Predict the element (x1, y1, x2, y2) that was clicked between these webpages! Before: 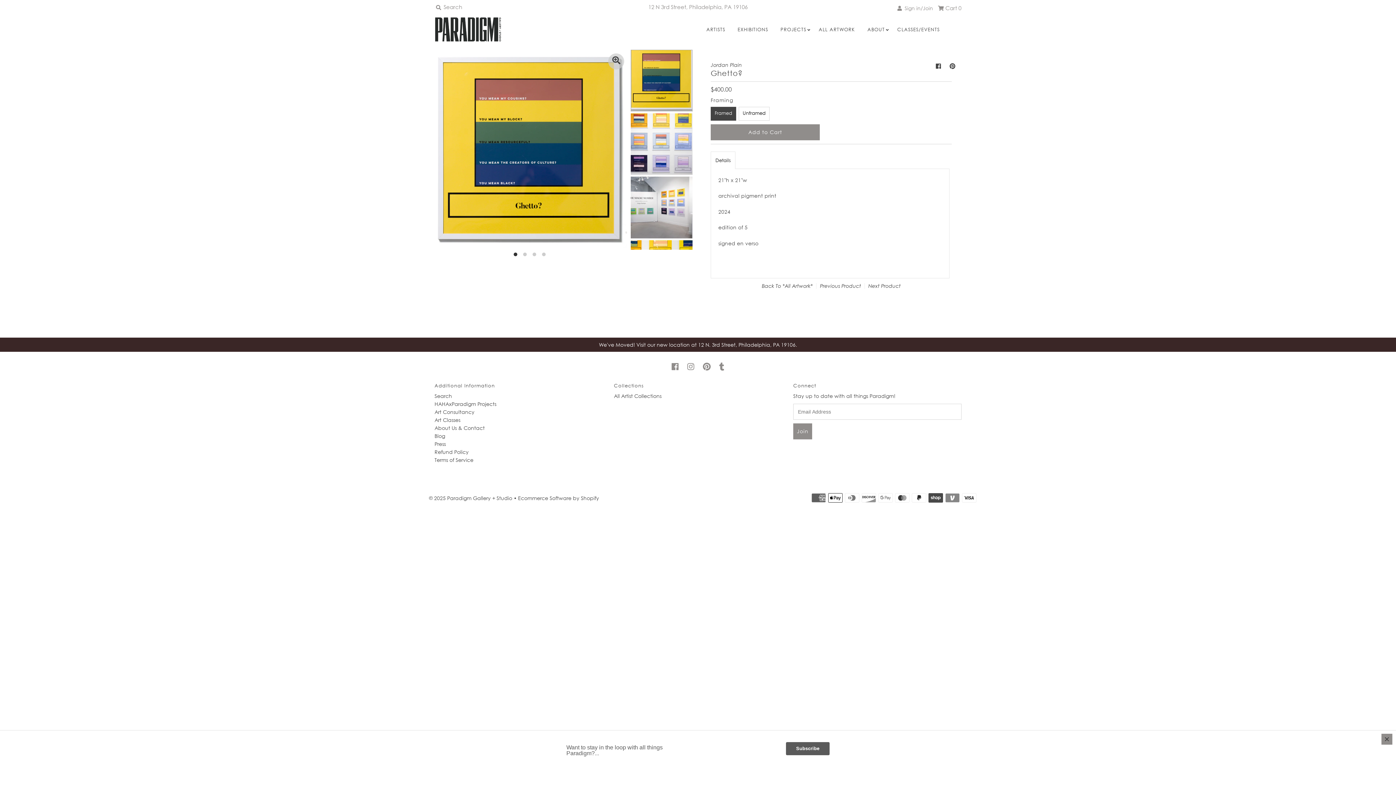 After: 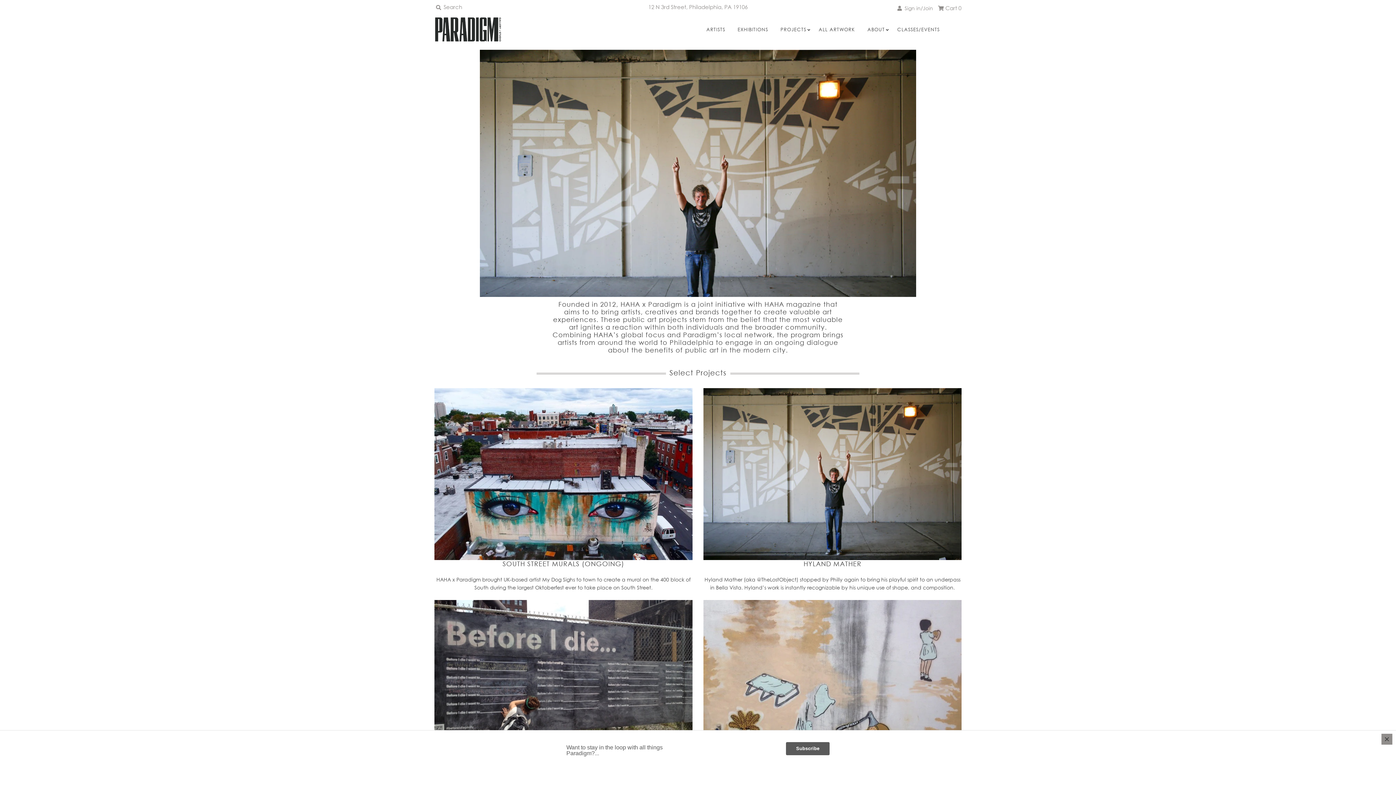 Action: bbox: (434, 401, 496, 407) label: HAHAxParadigm Projects